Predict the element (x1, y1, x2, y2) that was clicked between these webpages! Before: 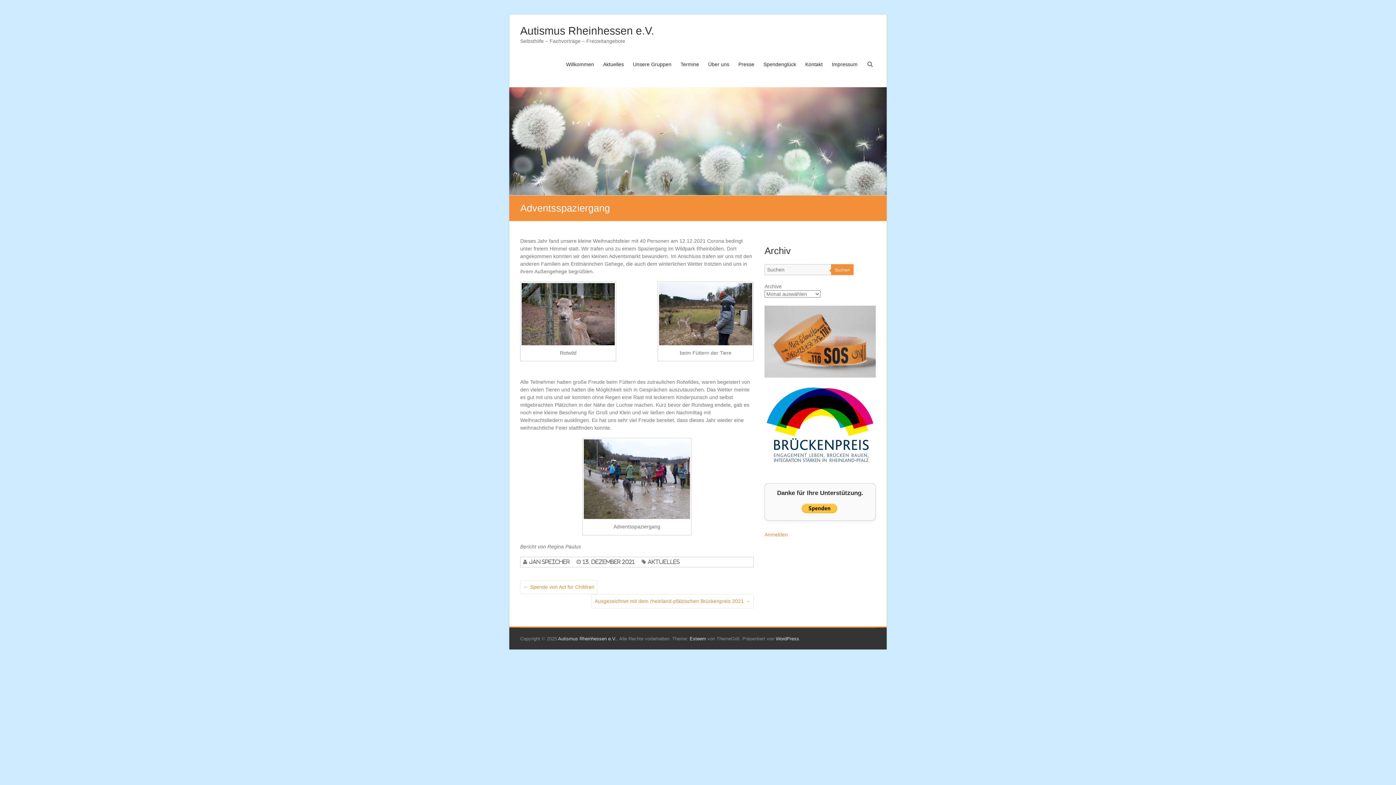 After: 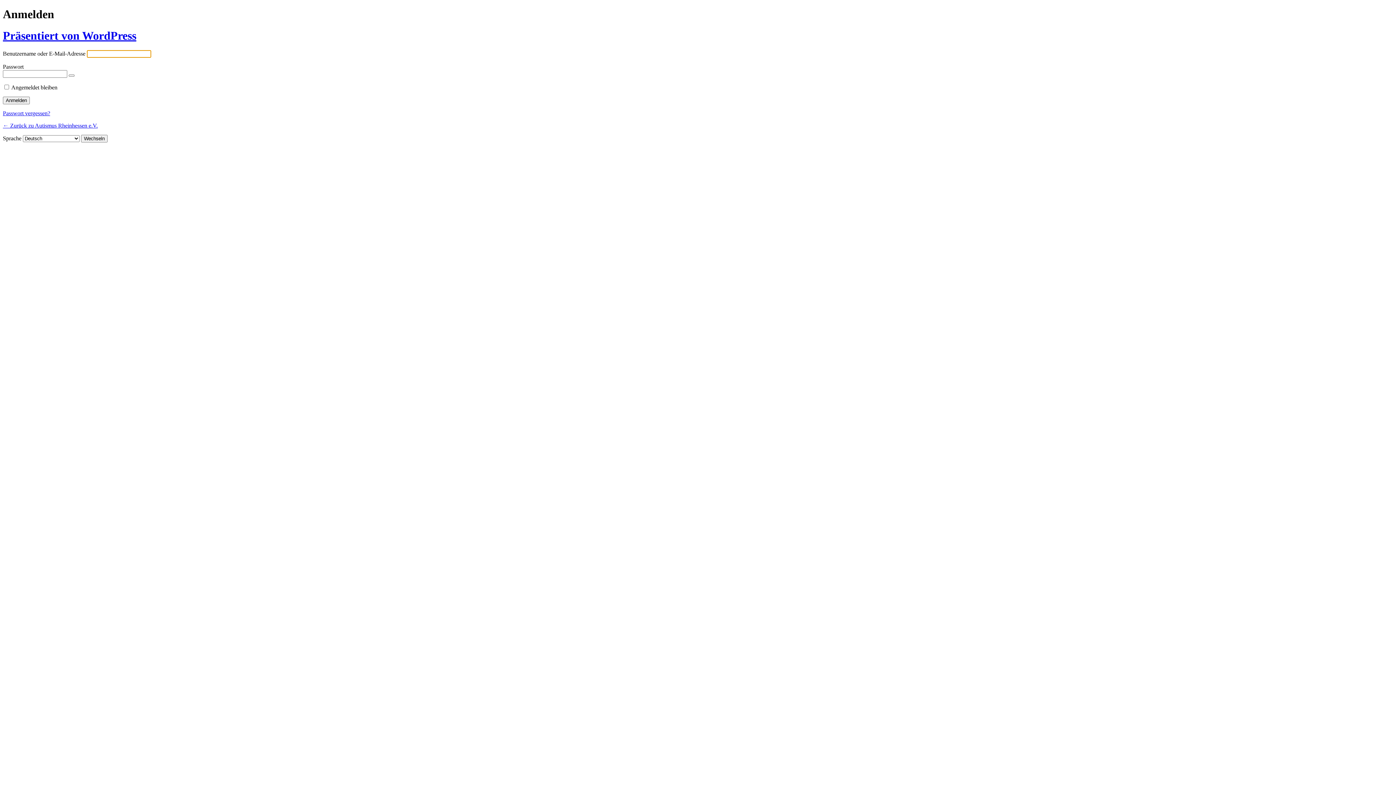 Action: bbox: (764, 532, 788, 537) label: Anmelden